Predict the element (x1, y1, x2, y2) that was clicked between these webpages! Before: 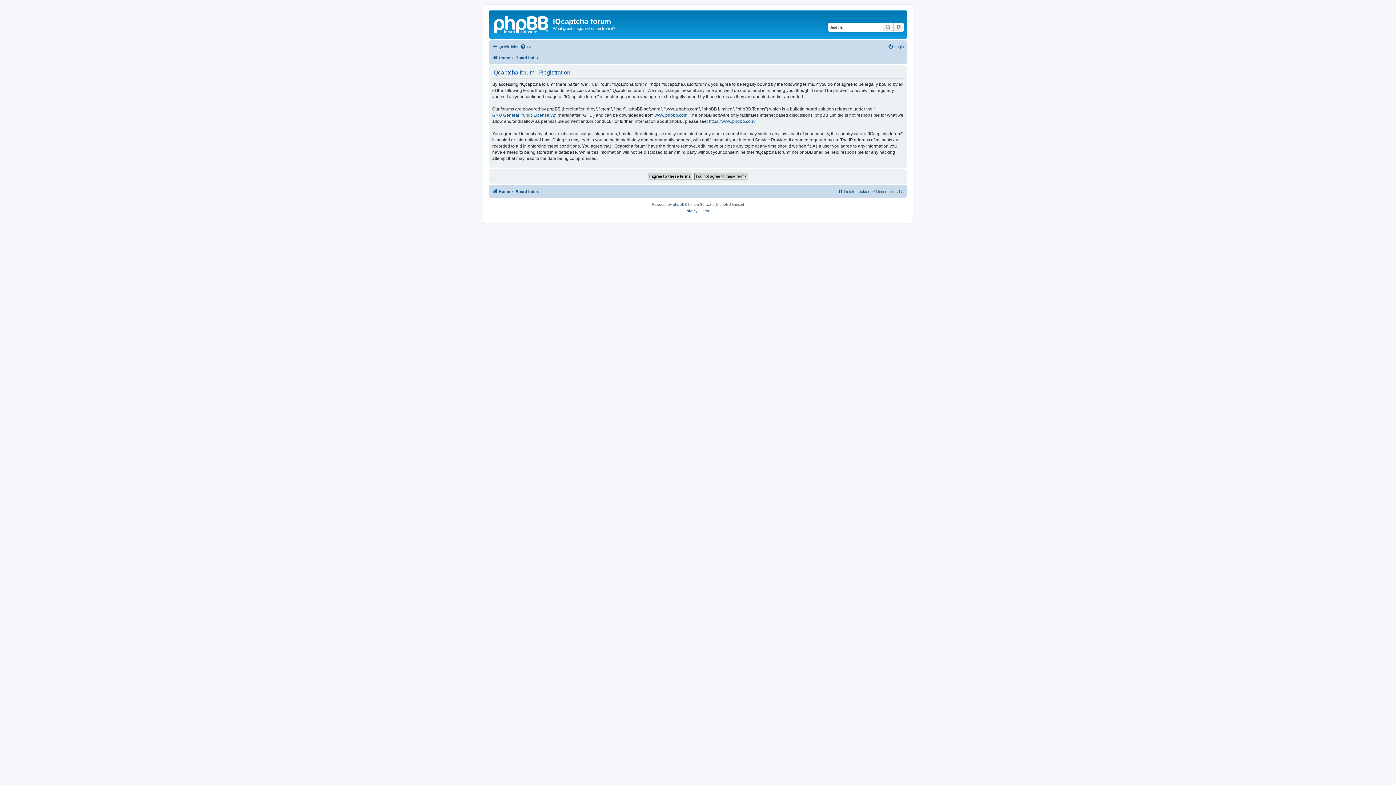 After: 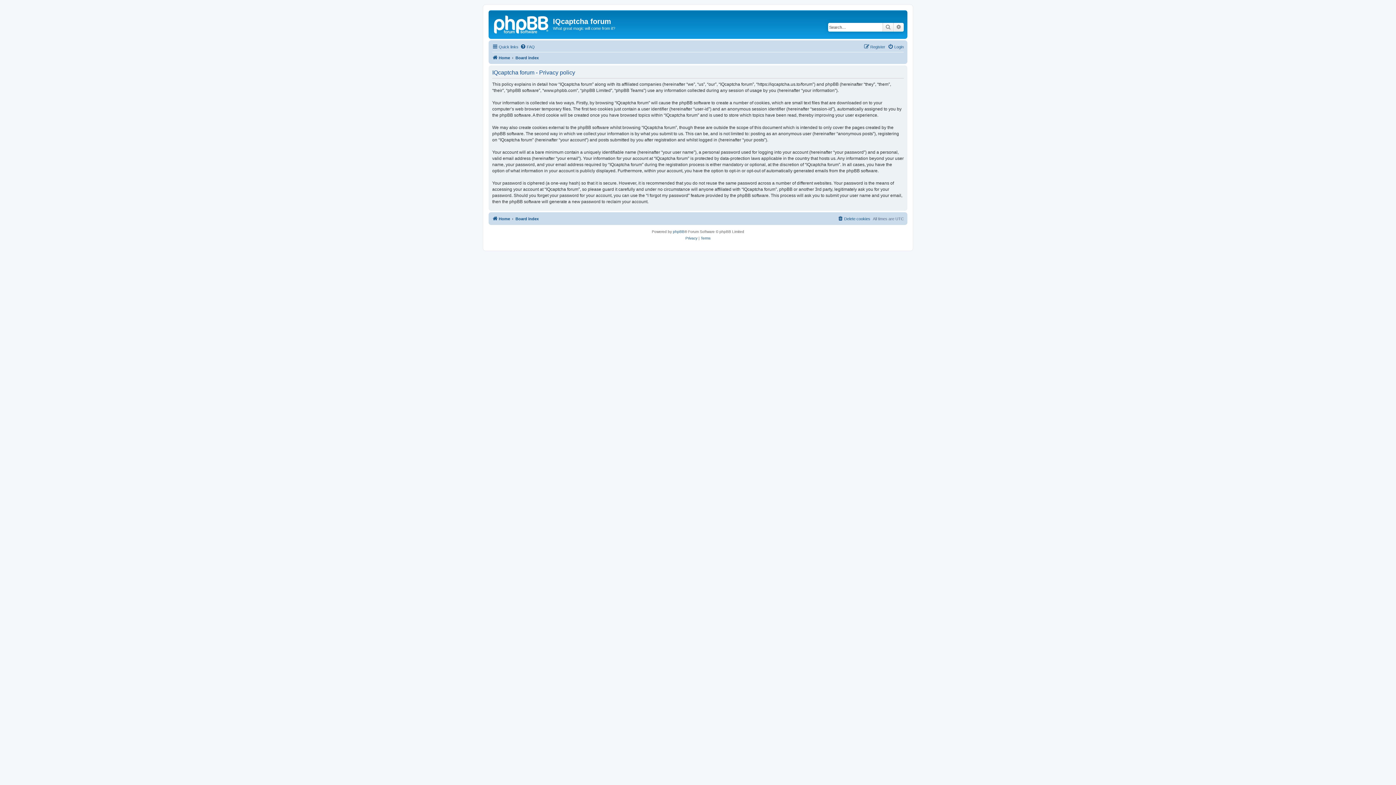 Action: bbox: (685, 207, 697, 214) label: Privacy